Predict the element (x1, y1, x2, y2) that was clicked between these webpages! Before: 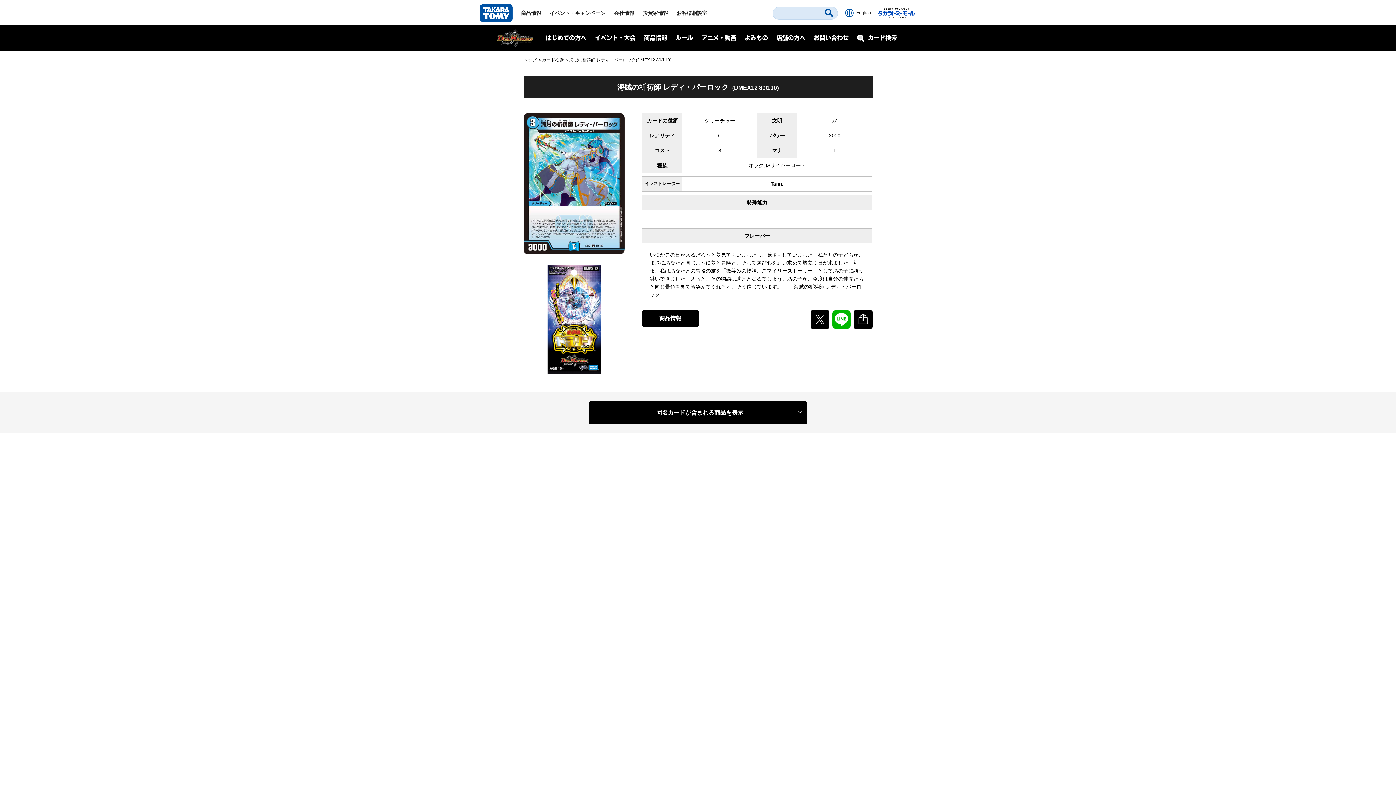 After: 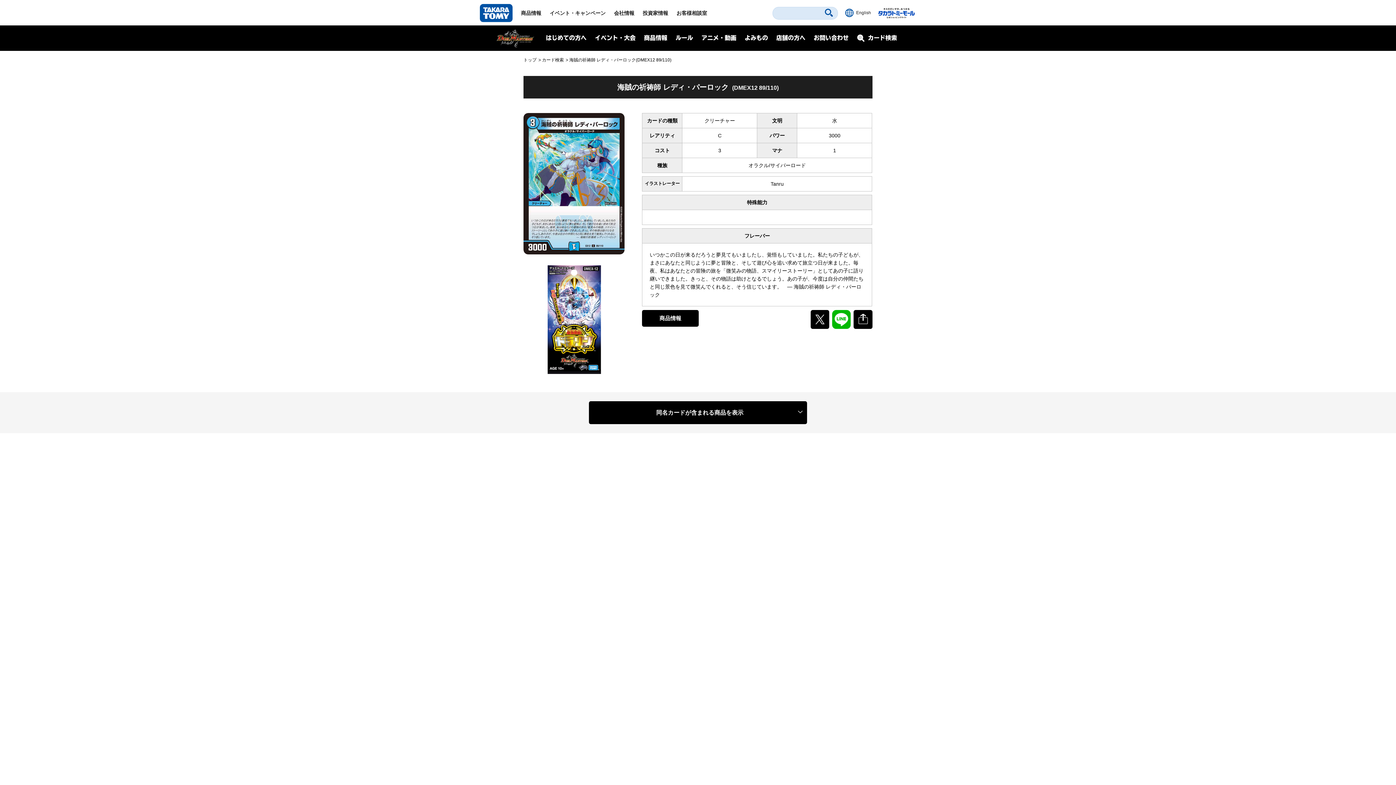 Action: bbox: (832, 310, 851, 315)